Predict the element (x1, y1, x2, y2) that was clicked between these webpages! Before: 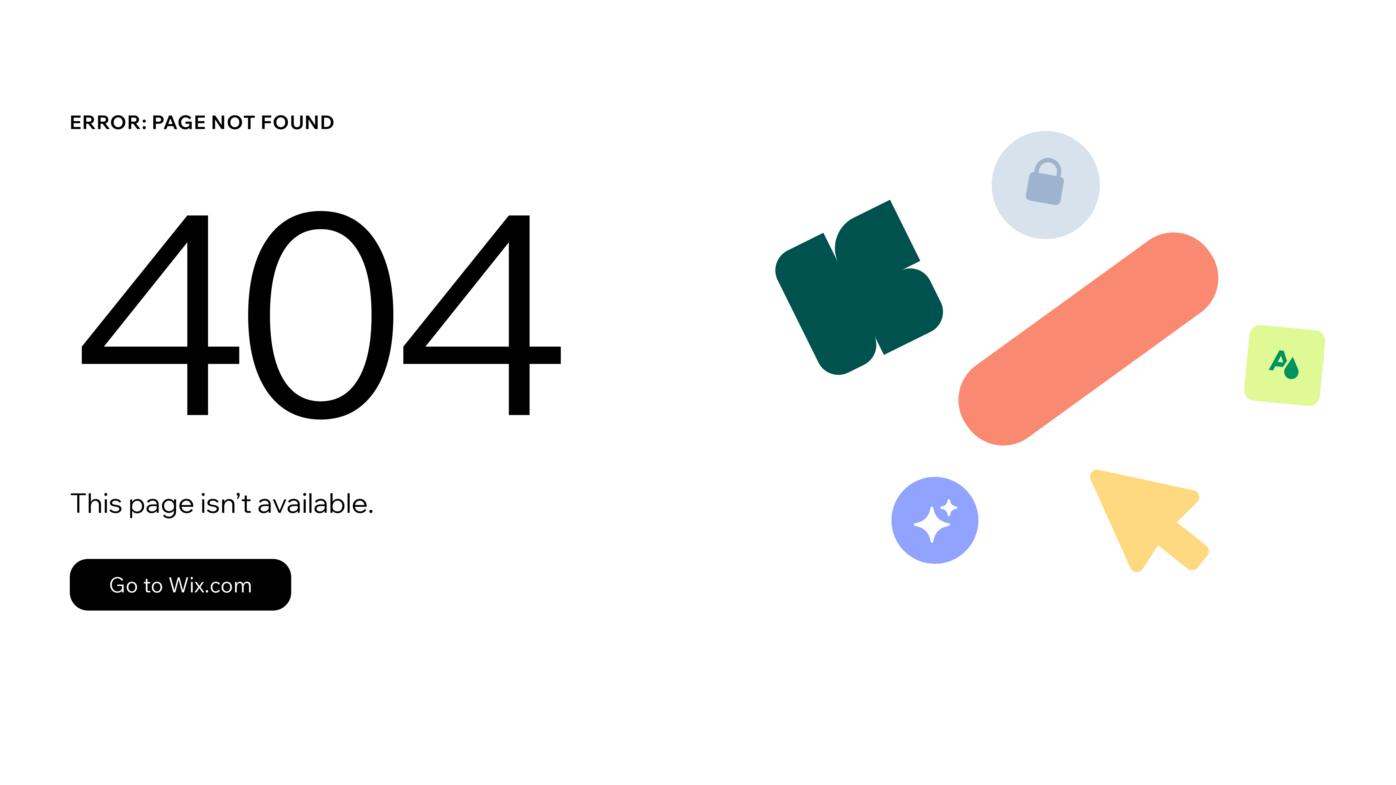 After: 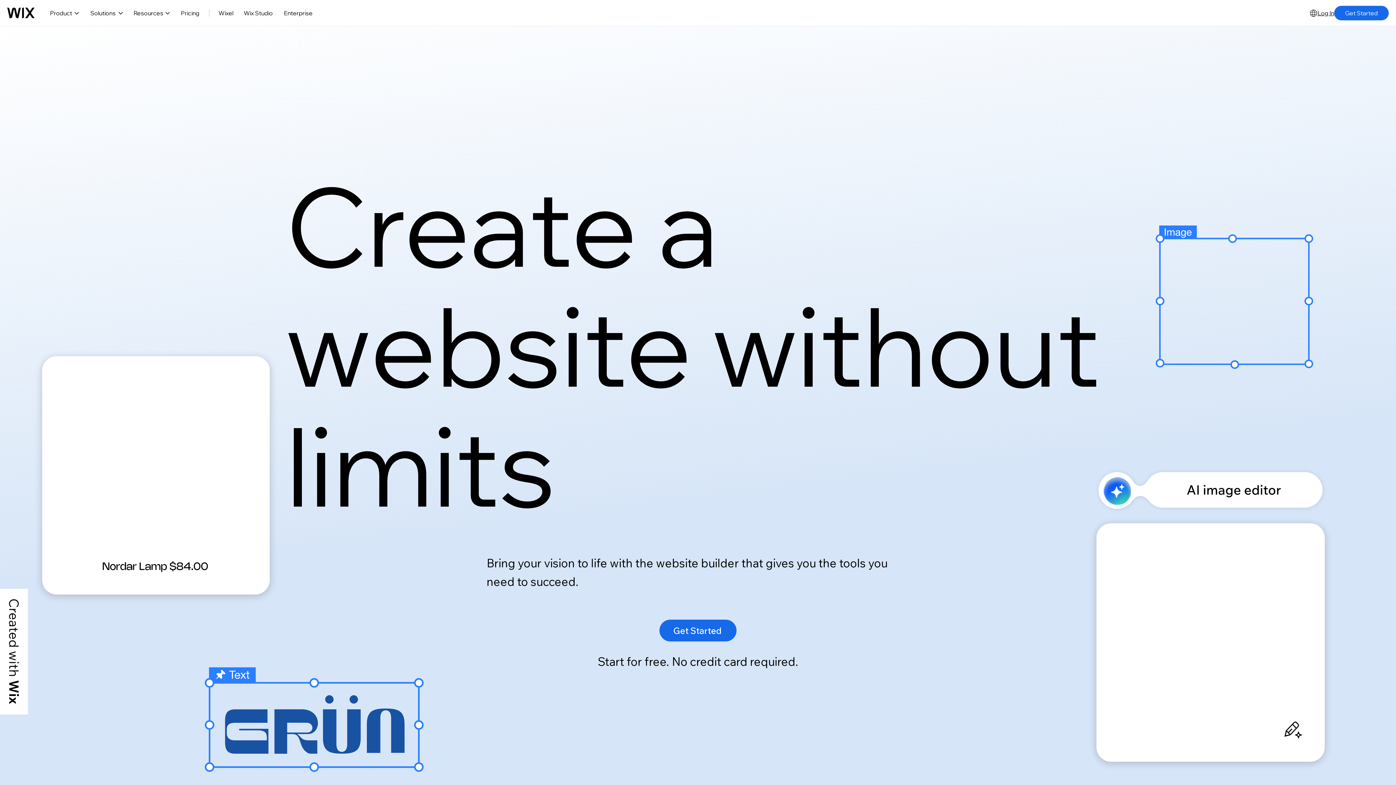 Action: bbox: (69, 543, 768, 620) label: Go to Wix.com